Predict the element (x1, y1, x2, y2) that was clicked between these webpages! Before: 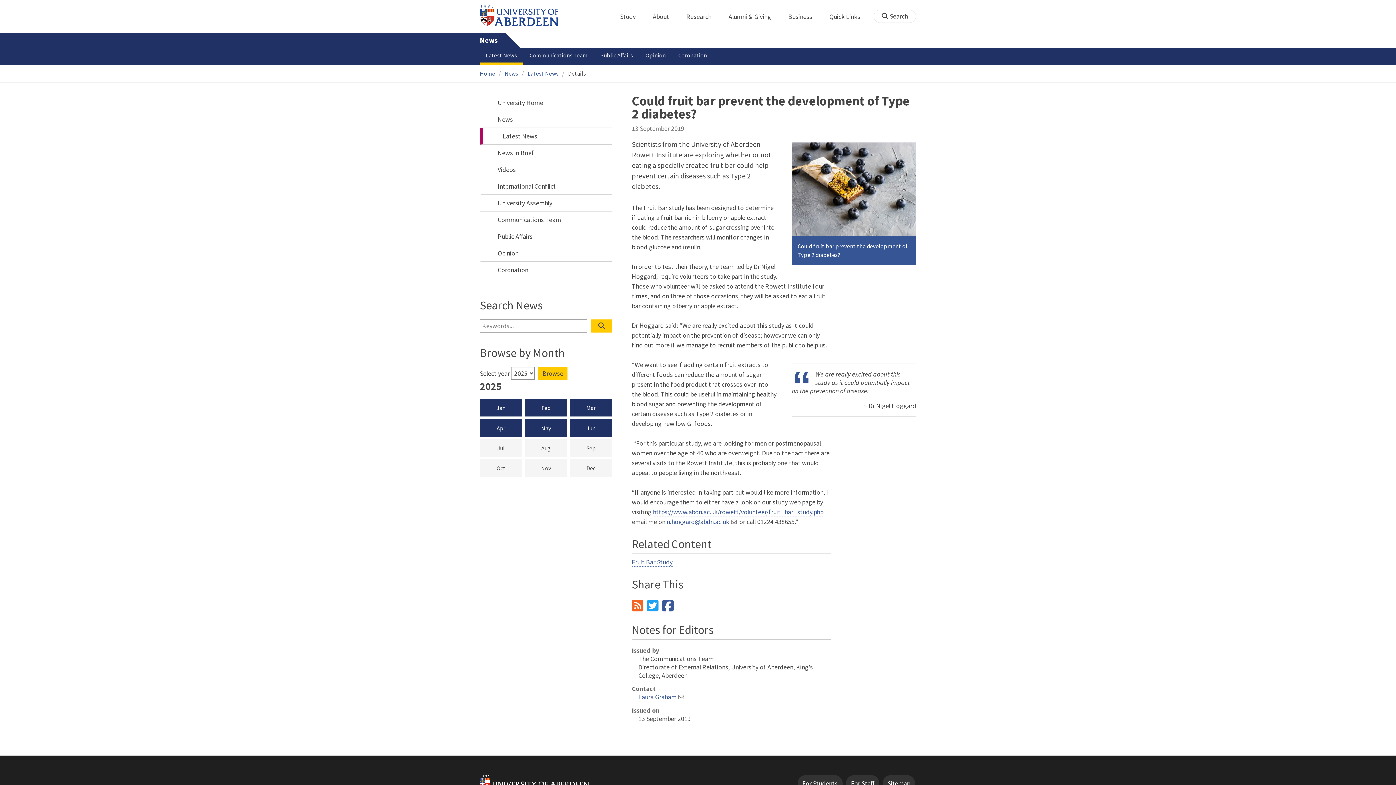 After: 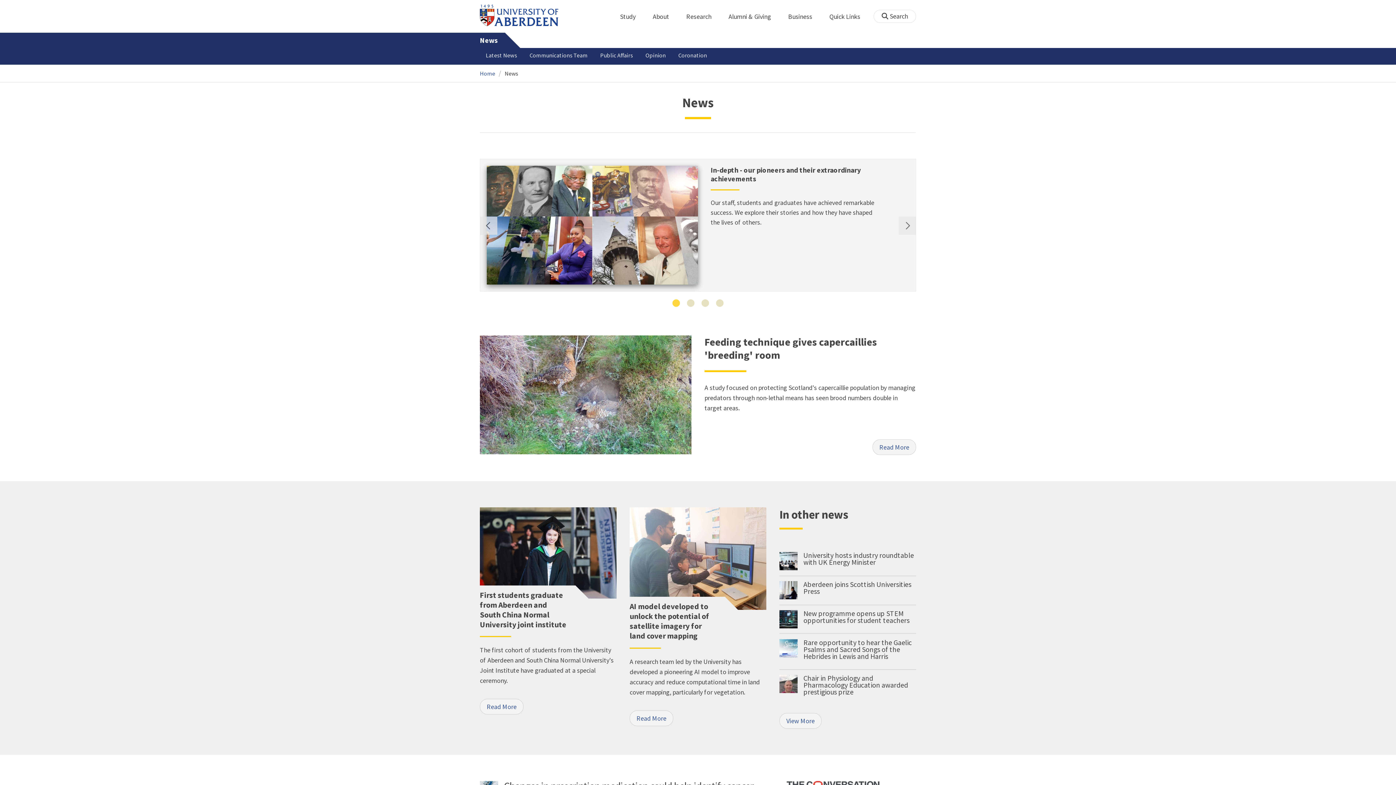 Action: label: News bbox: (480, 111, 612, 127)